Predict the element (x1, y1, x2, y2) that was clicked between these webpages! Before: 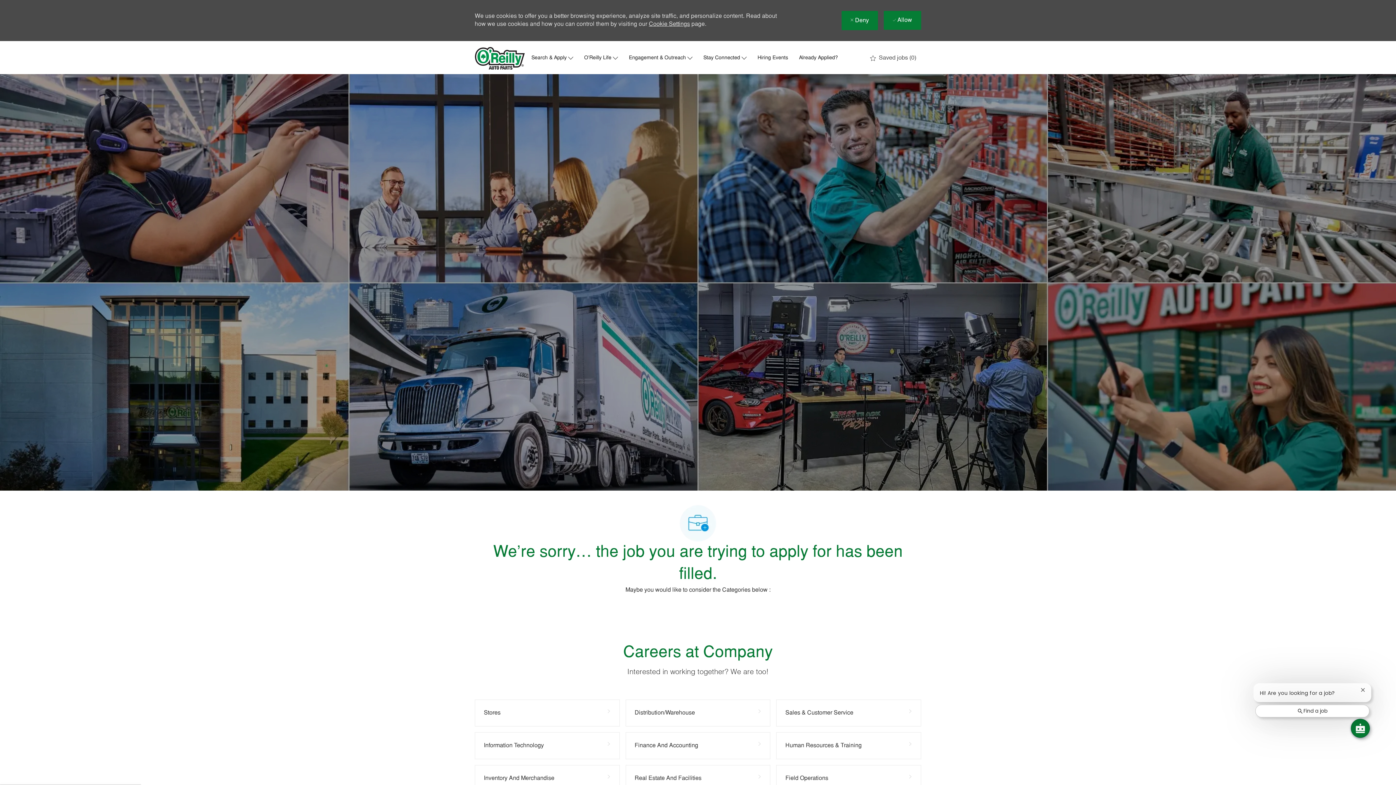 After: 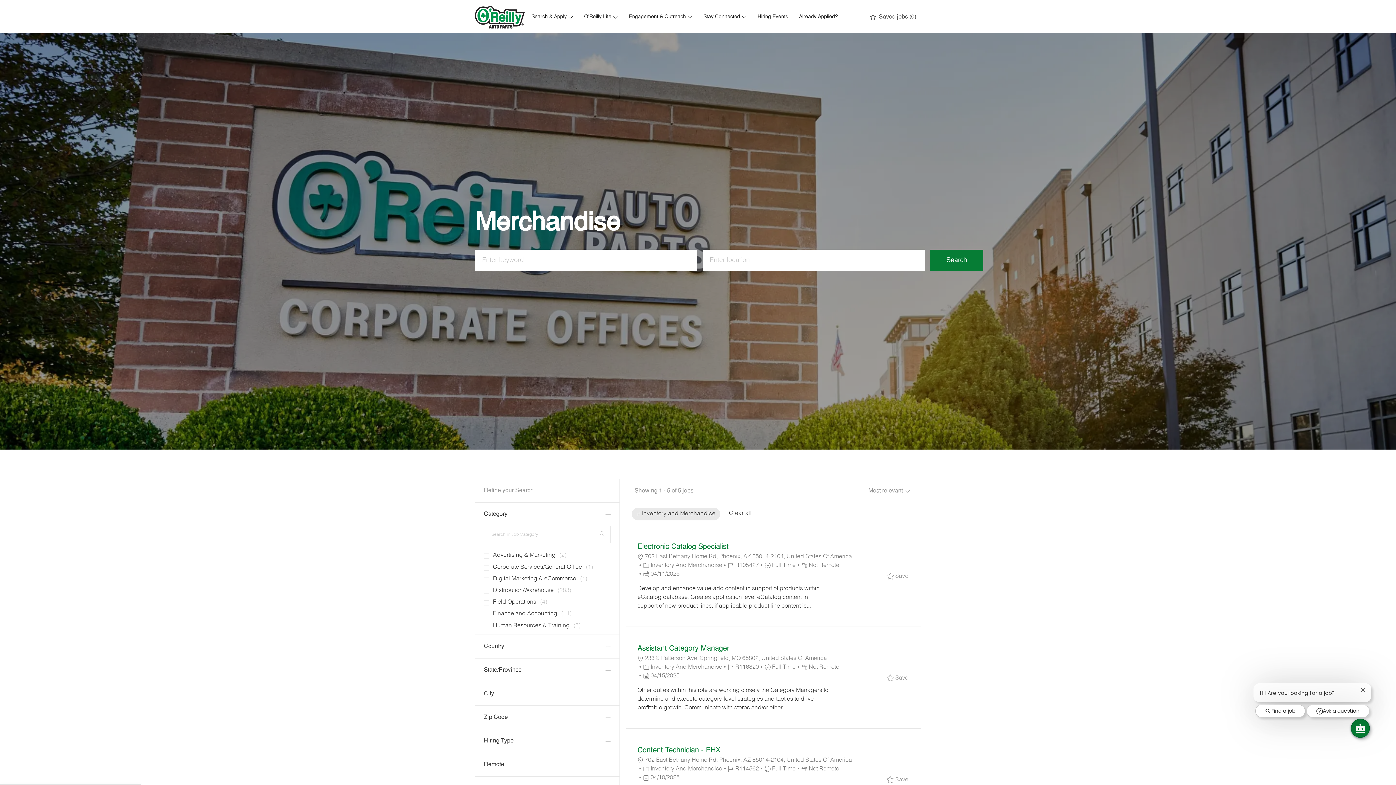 Action: bbox: (474, 765, 619, 792) label: Inventory and Merchandise 5 Jobs